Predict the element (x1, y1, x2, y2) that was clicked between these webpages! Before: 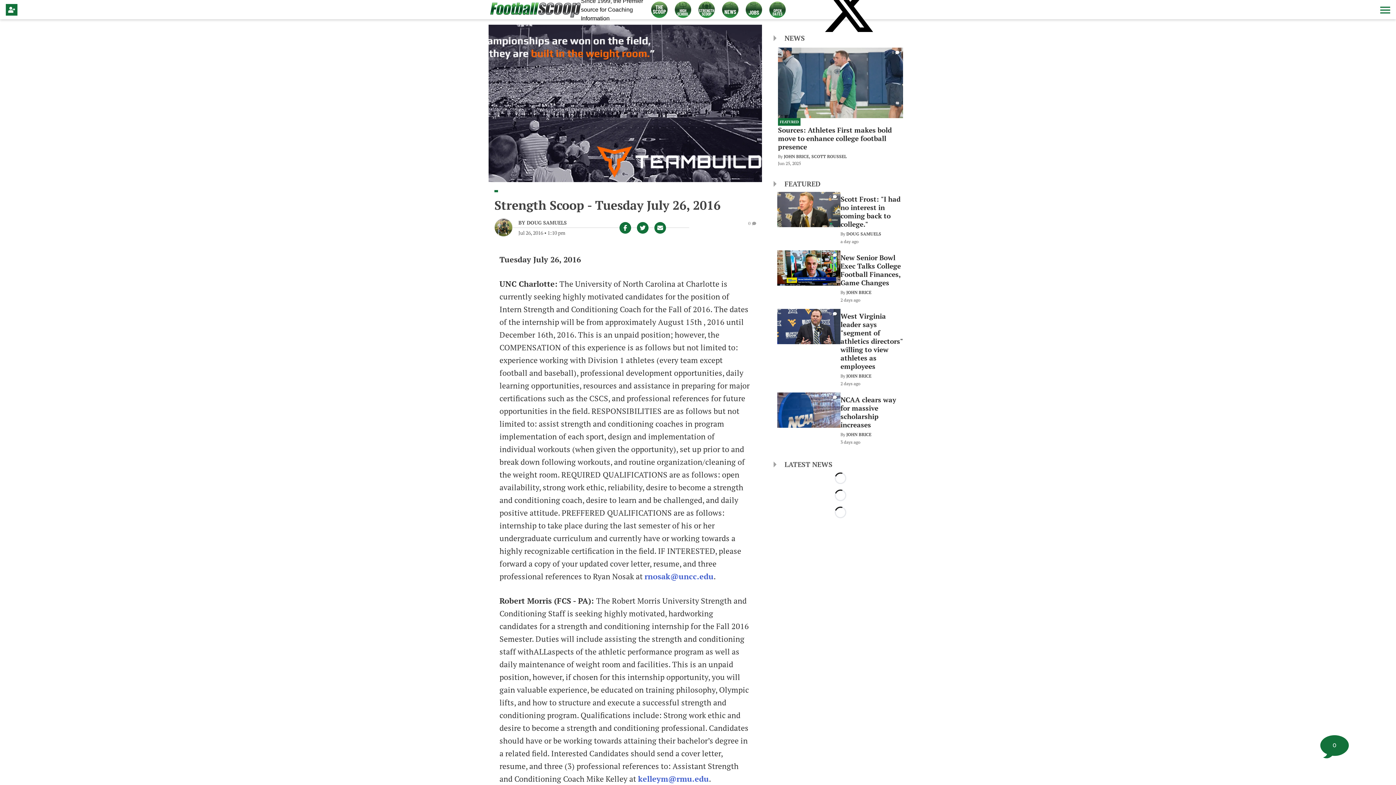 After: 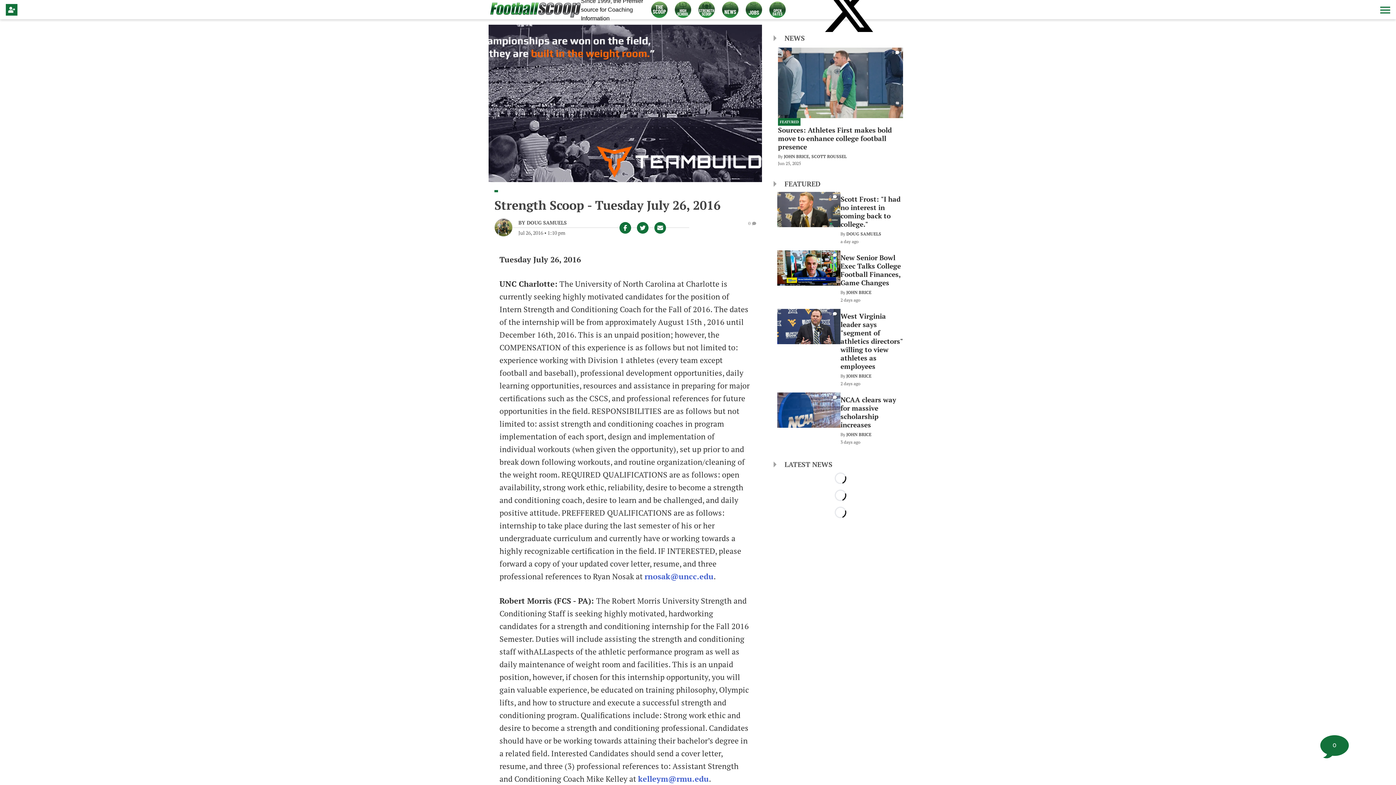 Action: bbox: (636, 222, 648, 233)